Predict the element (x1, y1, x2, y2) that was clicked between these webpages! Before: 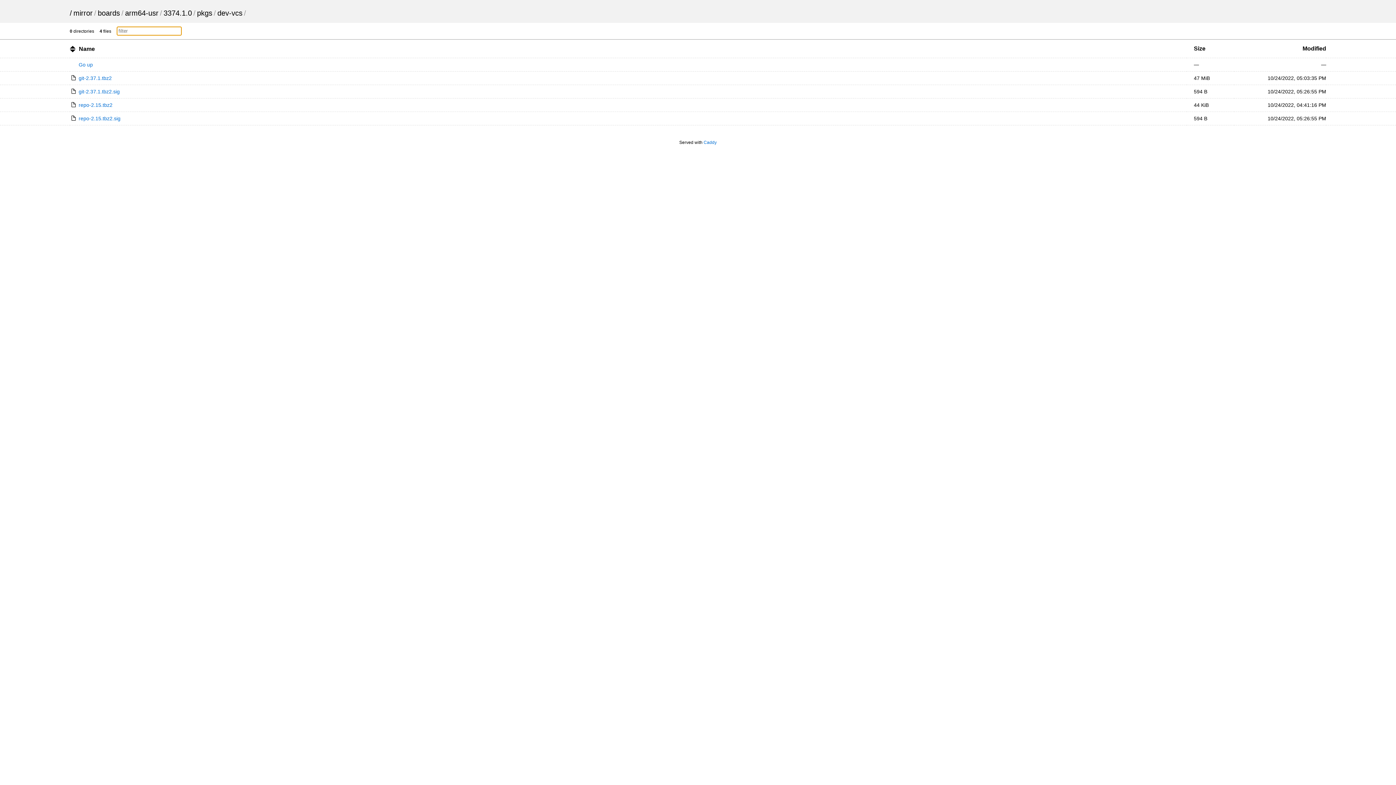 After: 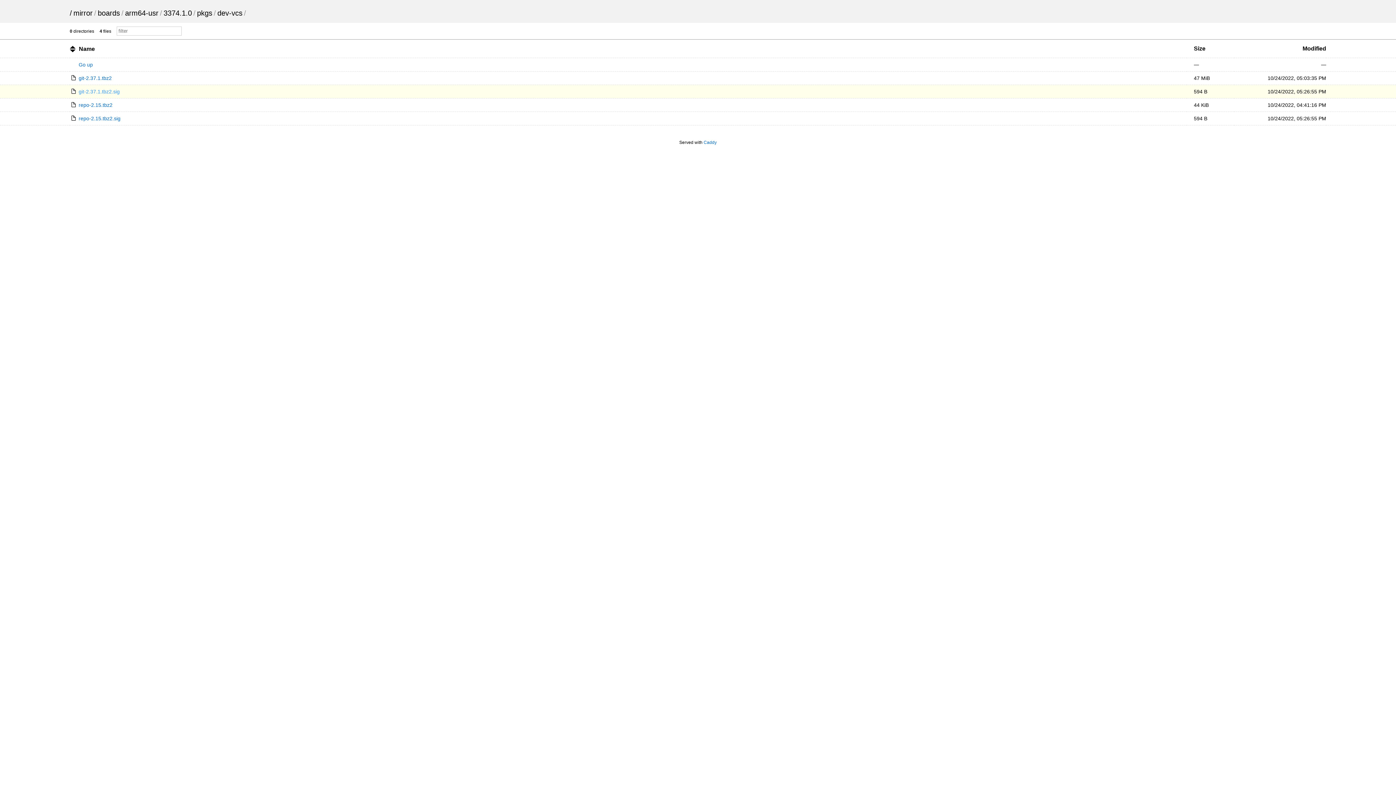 Action: label: git-2.37.1.tbz2.sig bbox: (69, 88, 119, 94)